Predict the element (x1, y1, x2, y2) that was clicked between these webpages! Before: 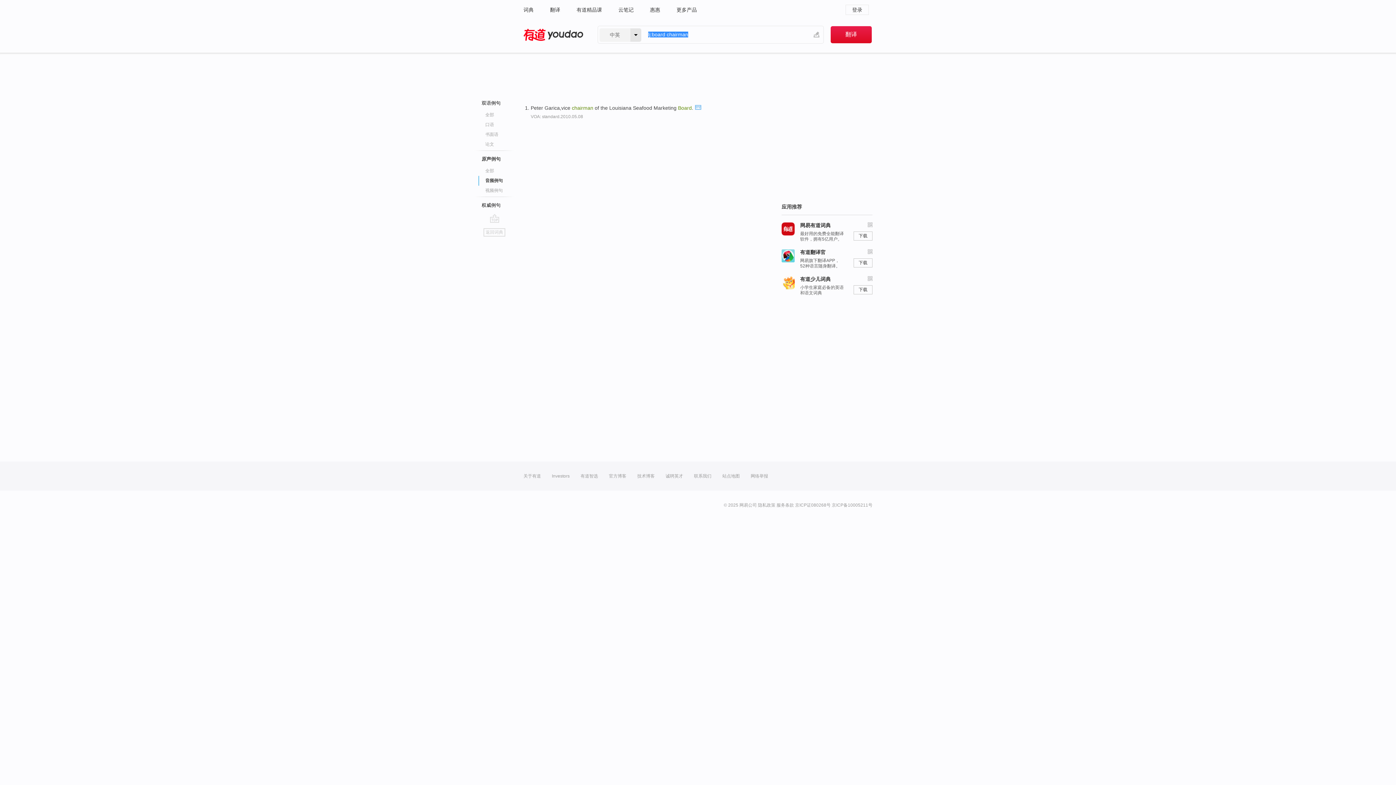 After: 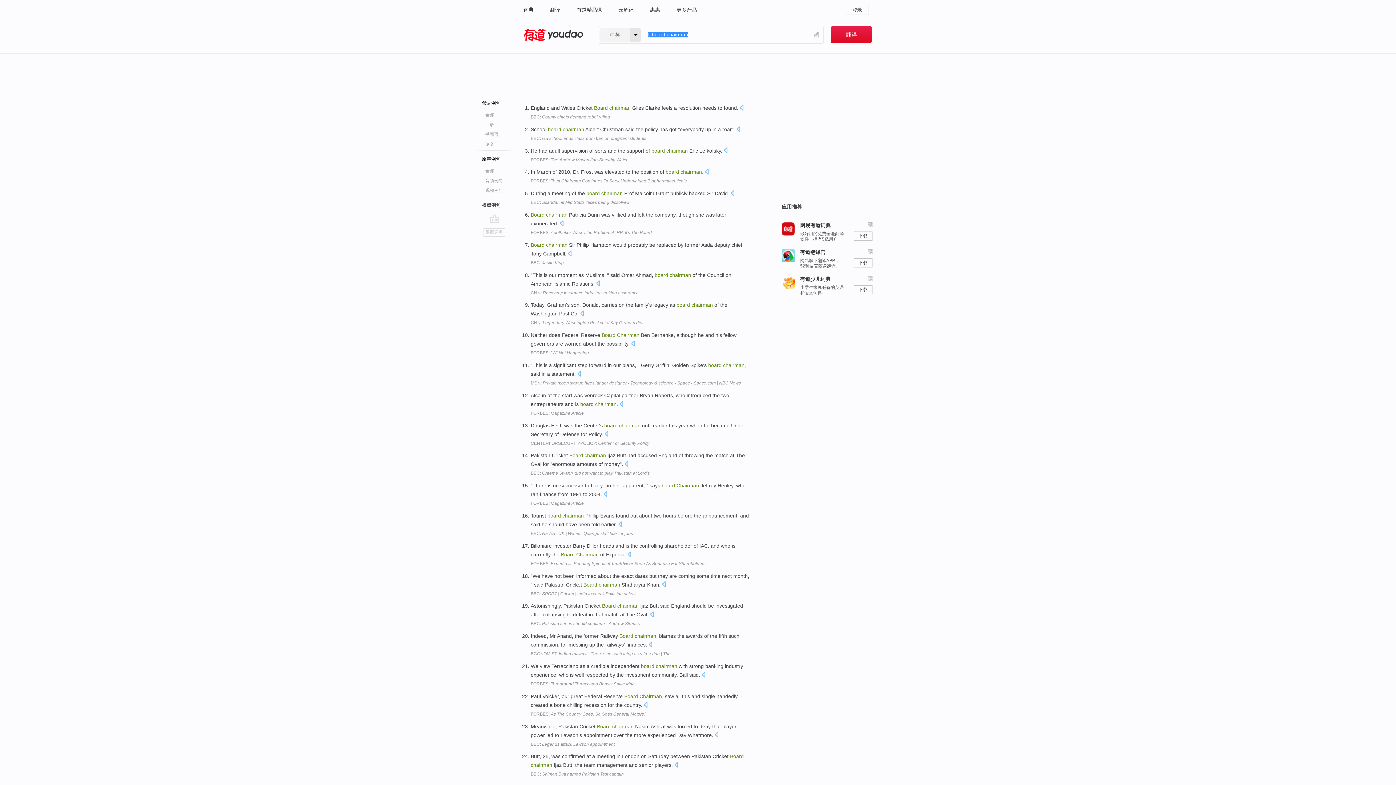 Action: bbox: (481, 202, 500, 208) label: 权威例句